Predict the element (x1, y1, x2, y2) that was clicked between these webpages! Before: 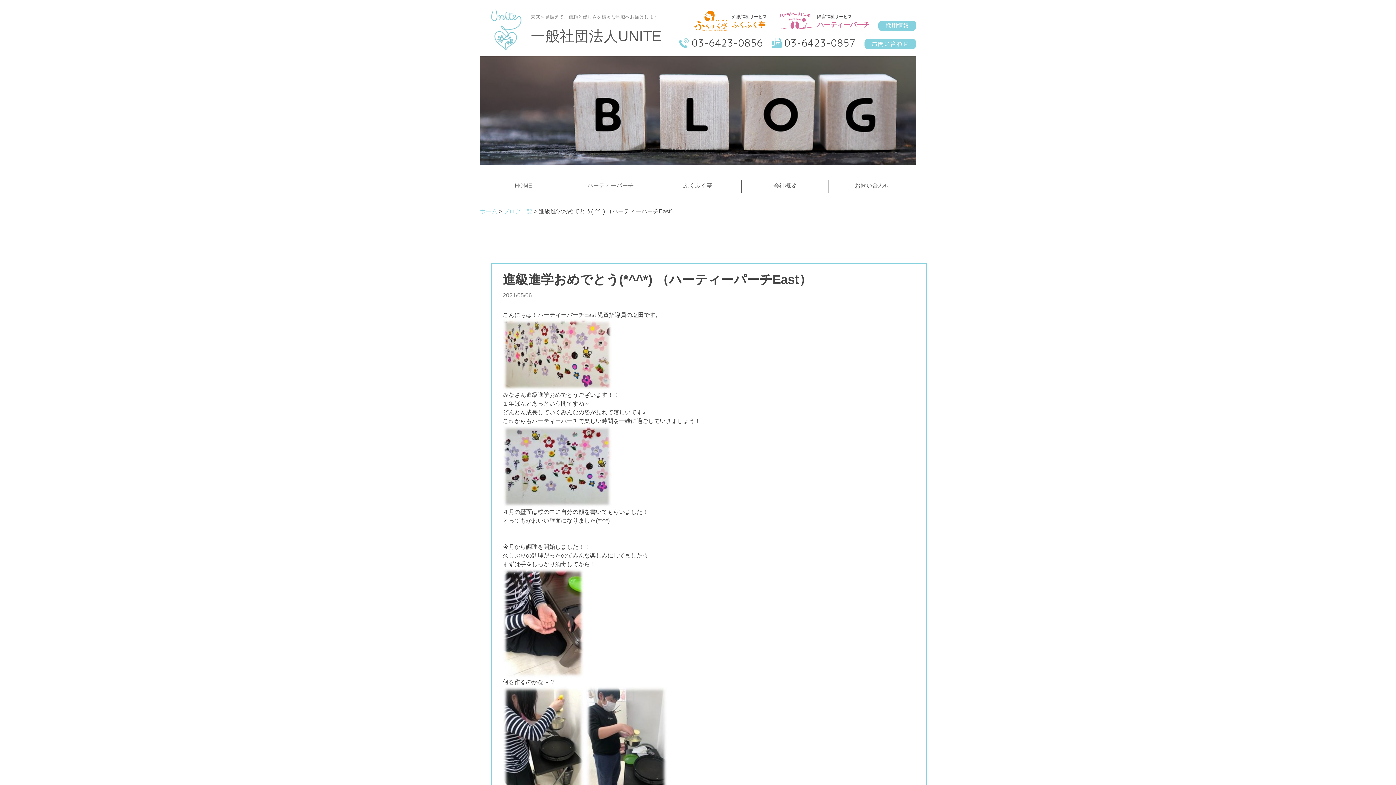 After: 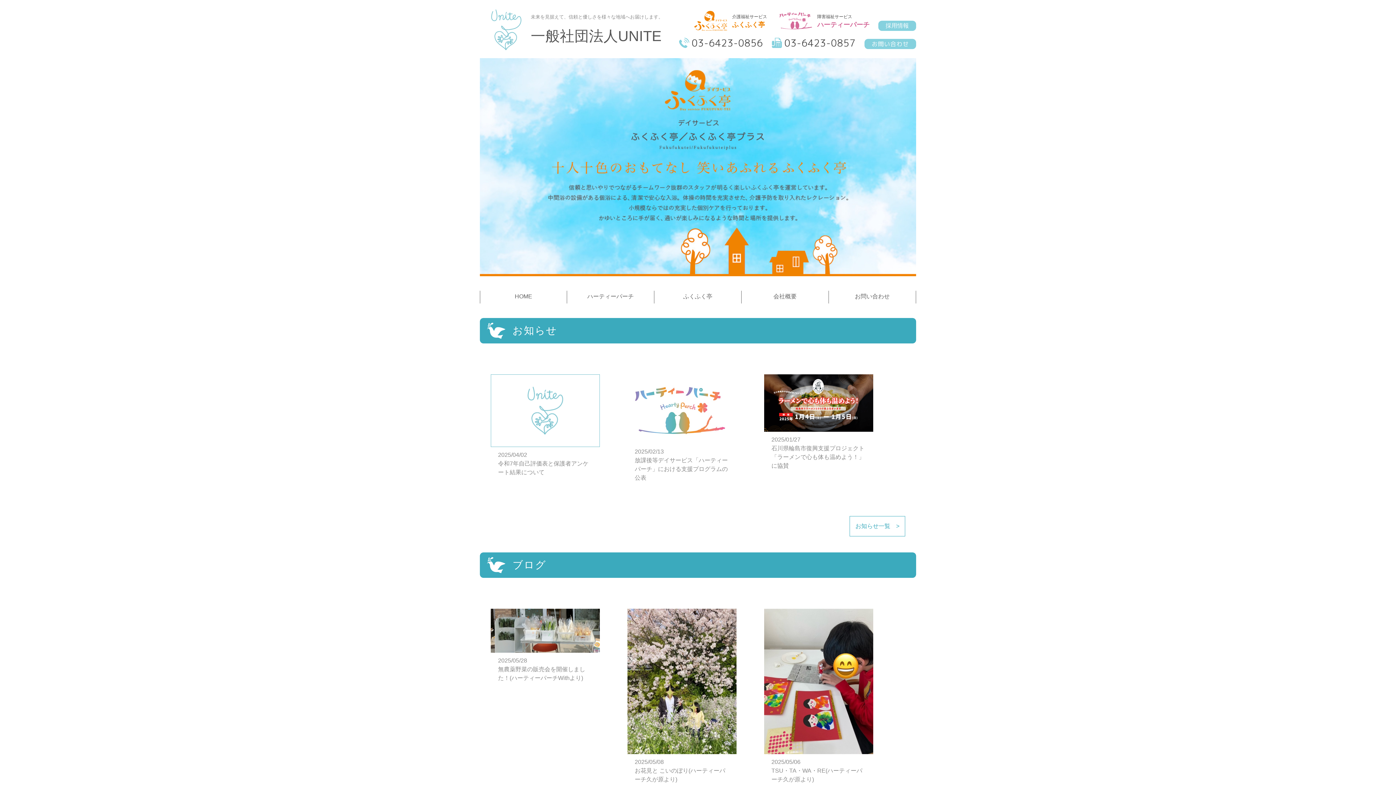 Action: label: ホーム bbox: (480, 208, 497, 214)